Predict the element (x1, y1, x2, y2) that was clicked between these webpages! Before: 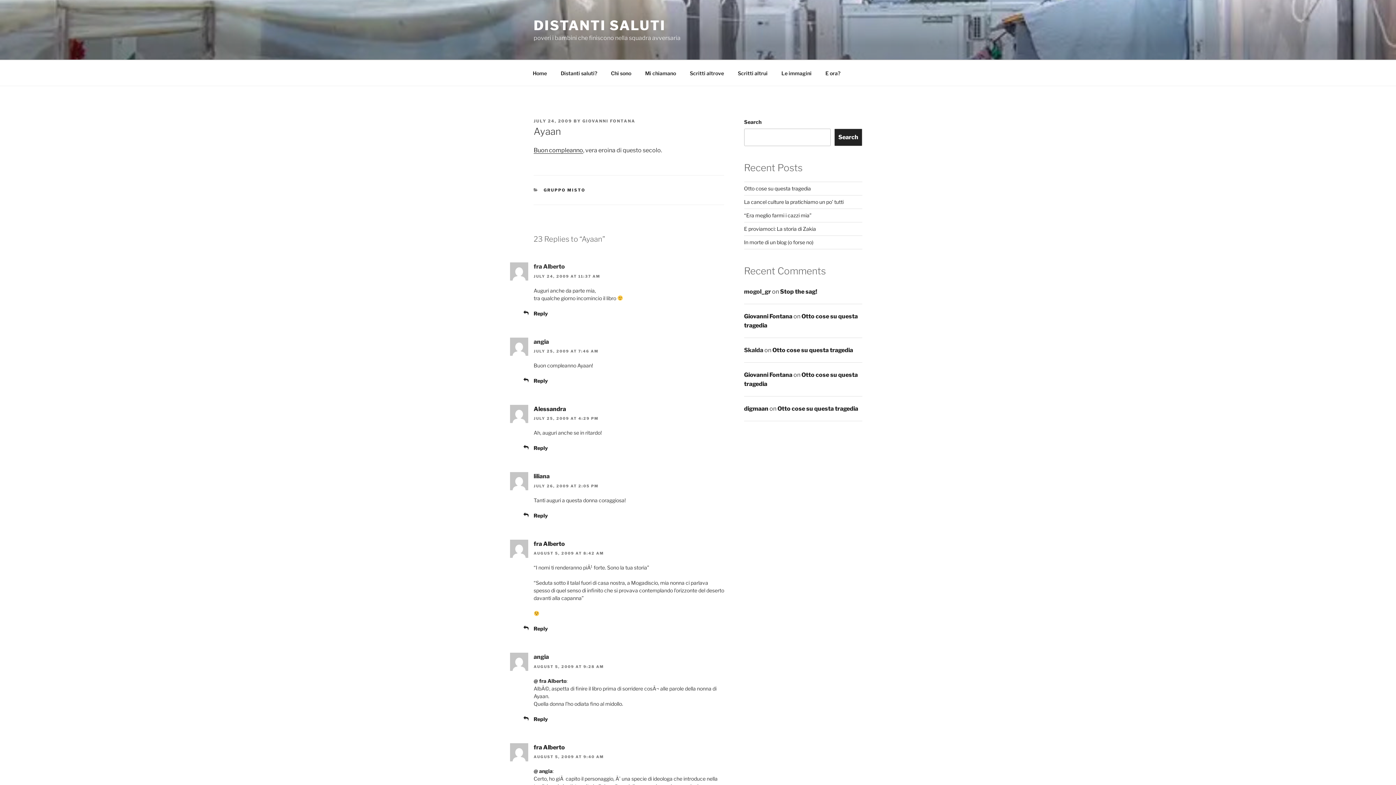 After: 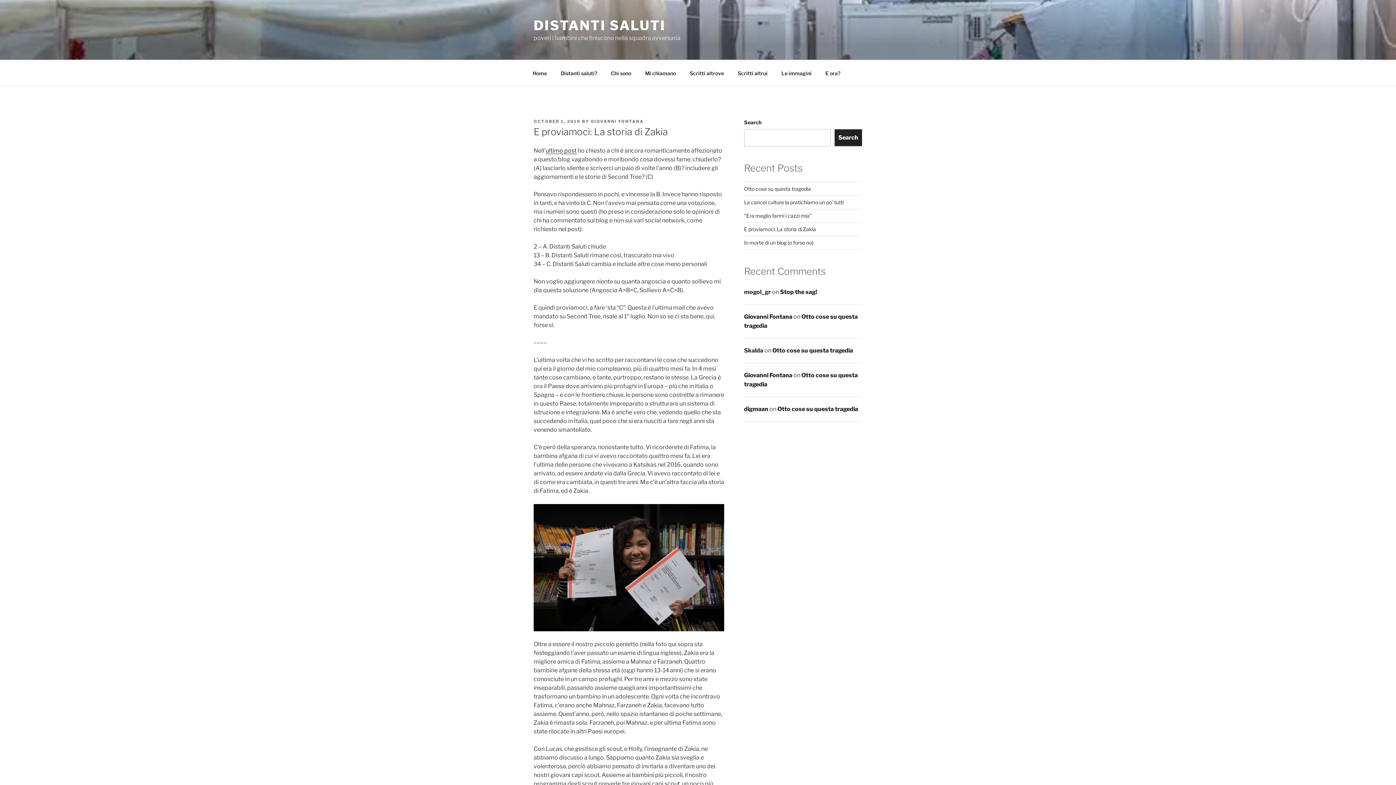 Action: bbox: (744, 225, 816, 231) label: E proviamoci: La storia di Zakia